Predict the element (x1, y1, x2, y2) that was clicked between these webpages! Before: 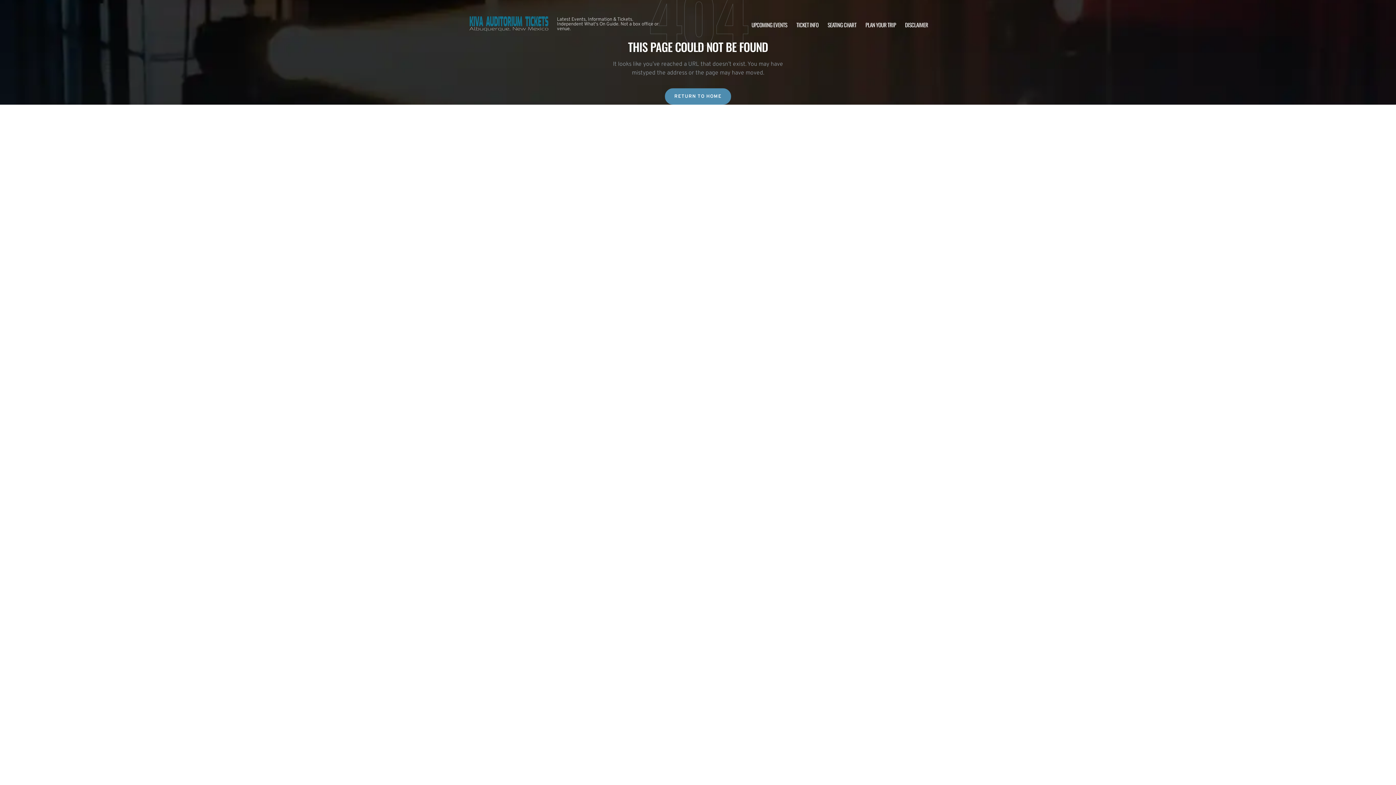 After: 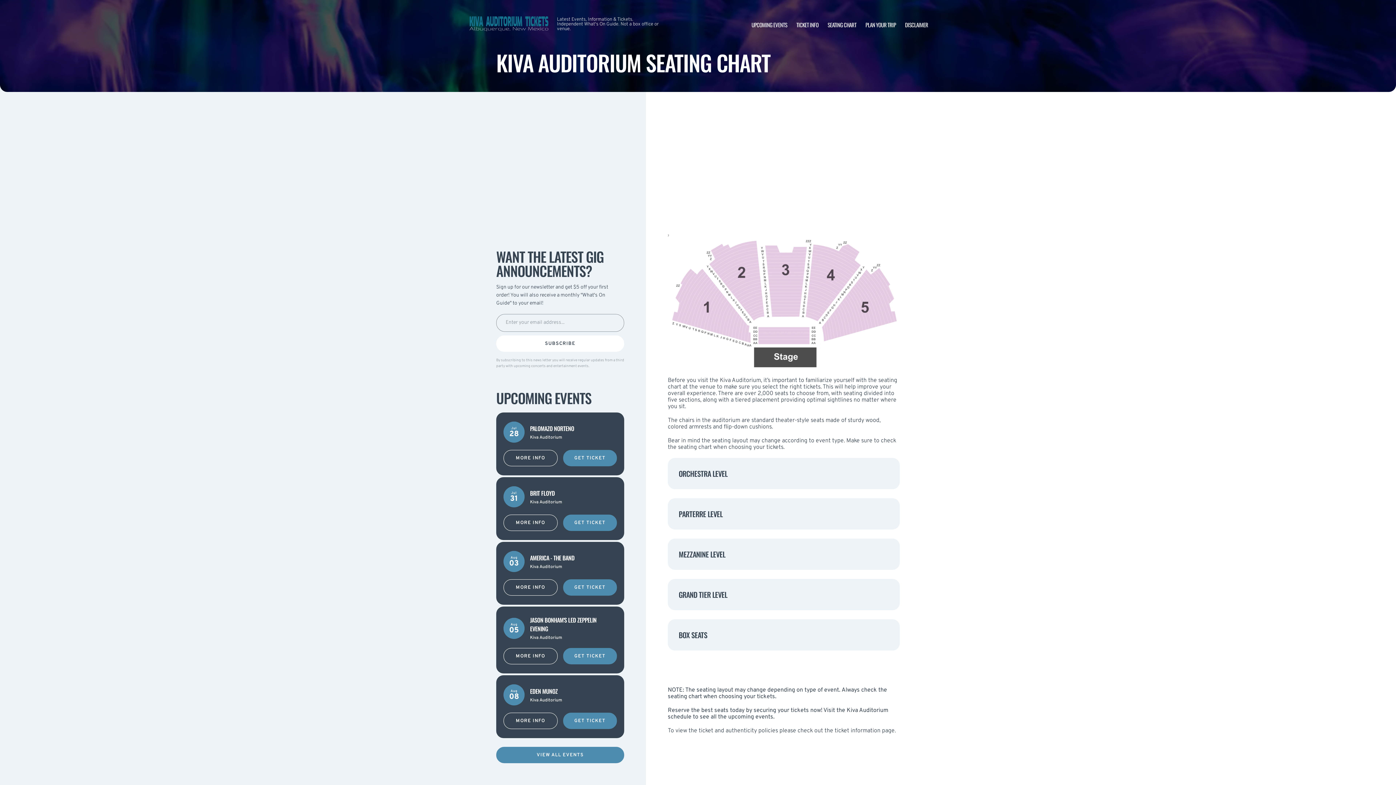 Action: label: SEATING CHART bbox: (827, 20, 856, 28)